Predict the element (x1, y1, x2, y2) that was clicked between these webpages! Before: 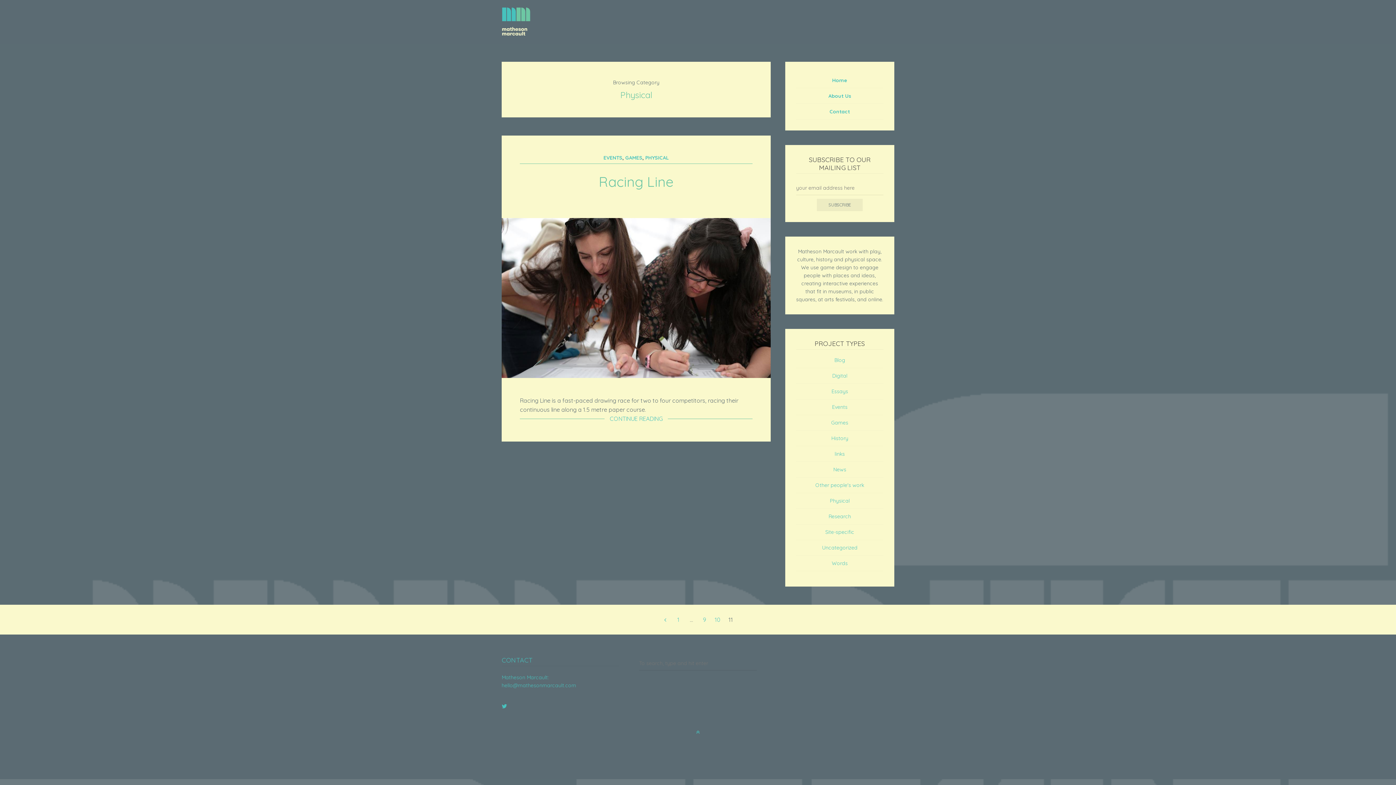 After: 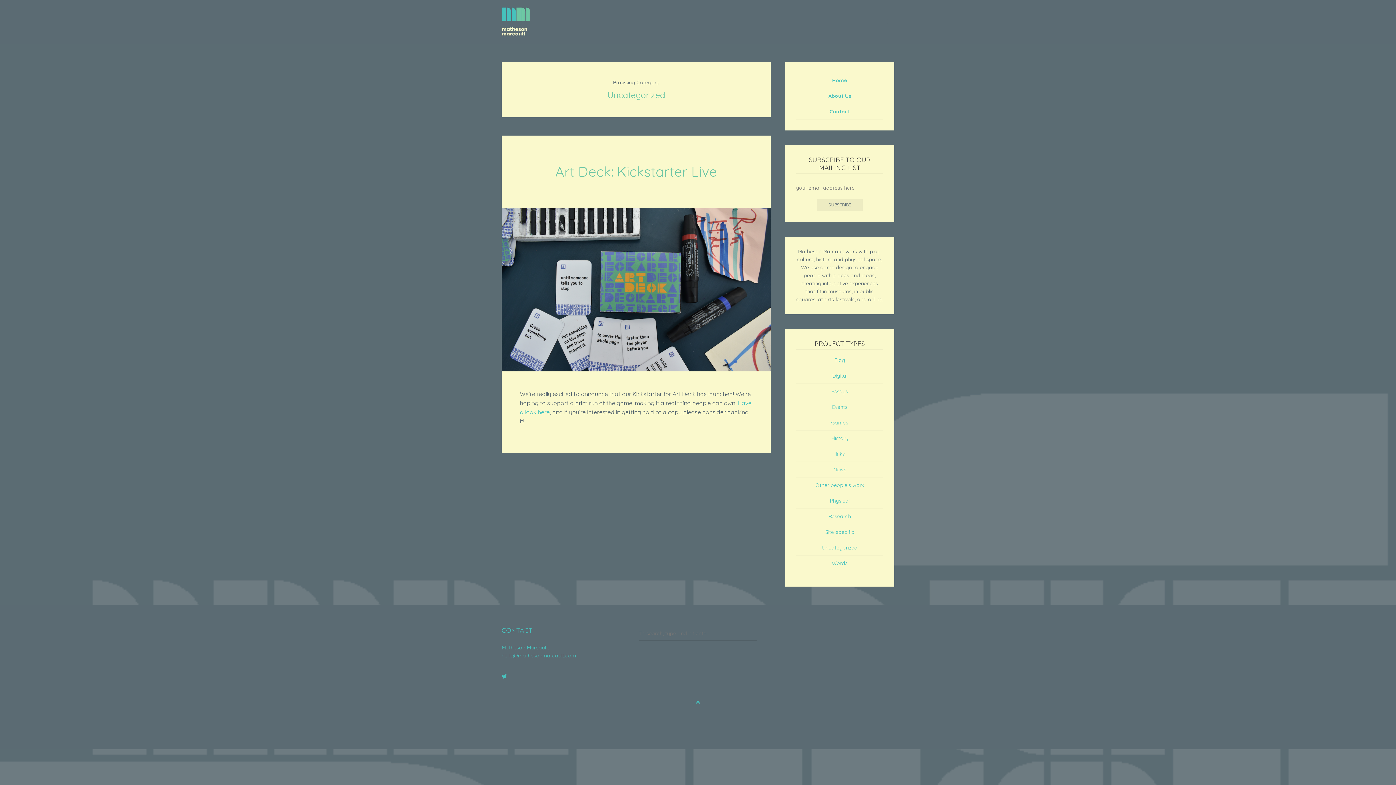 Action: bbox: (822, 544, 857, 551) label: Uncategorized